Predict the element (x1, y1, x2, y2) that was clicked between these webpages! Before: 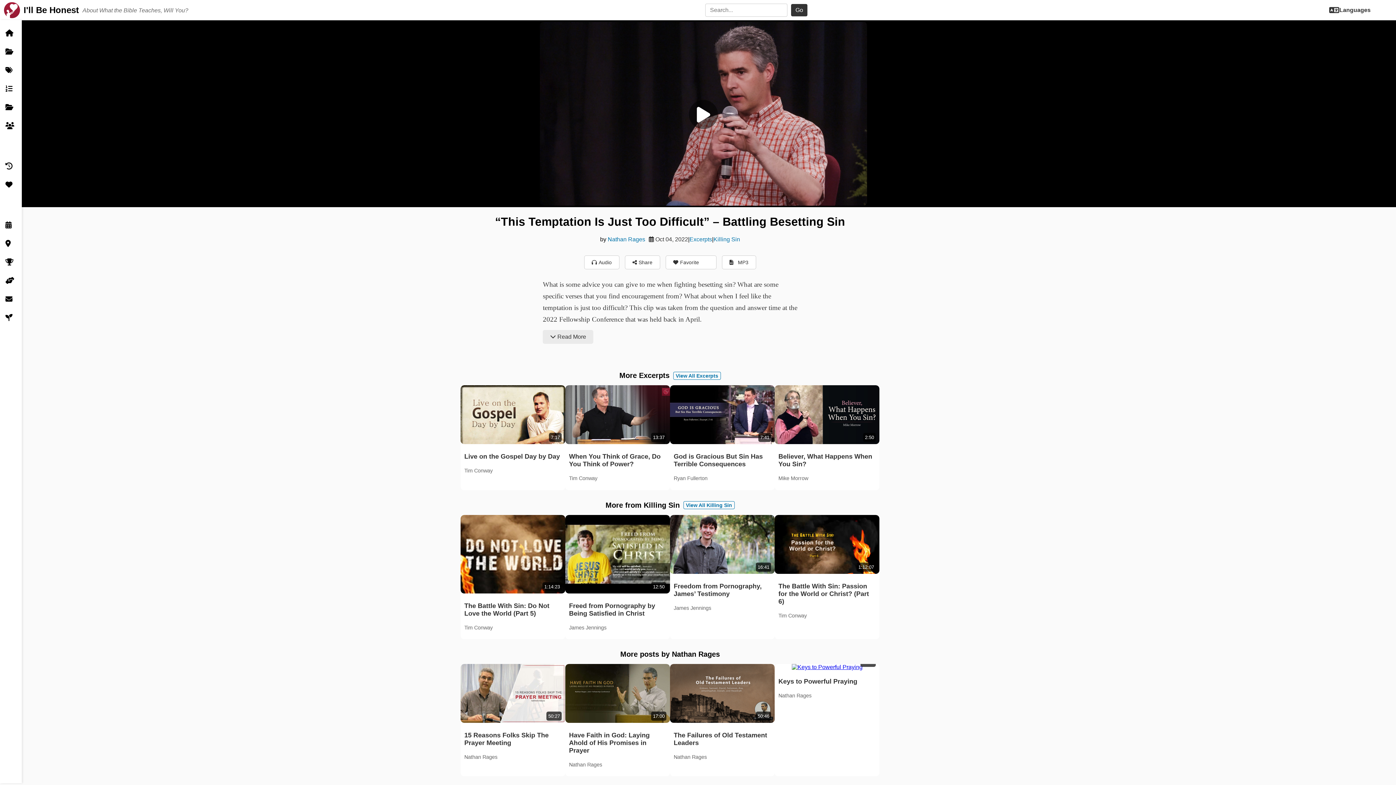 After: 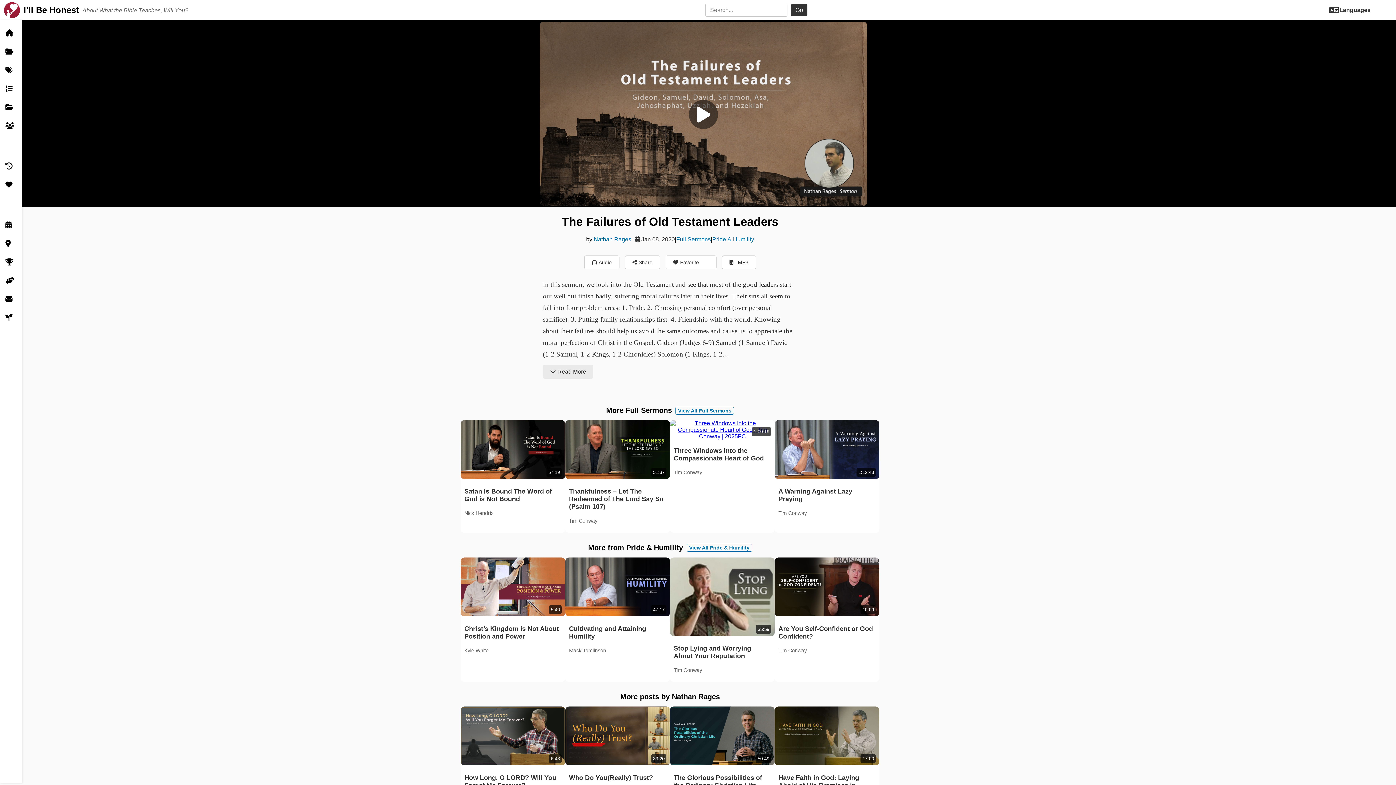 Action: bbox: (670, 664, 774, 724) label: 50:46